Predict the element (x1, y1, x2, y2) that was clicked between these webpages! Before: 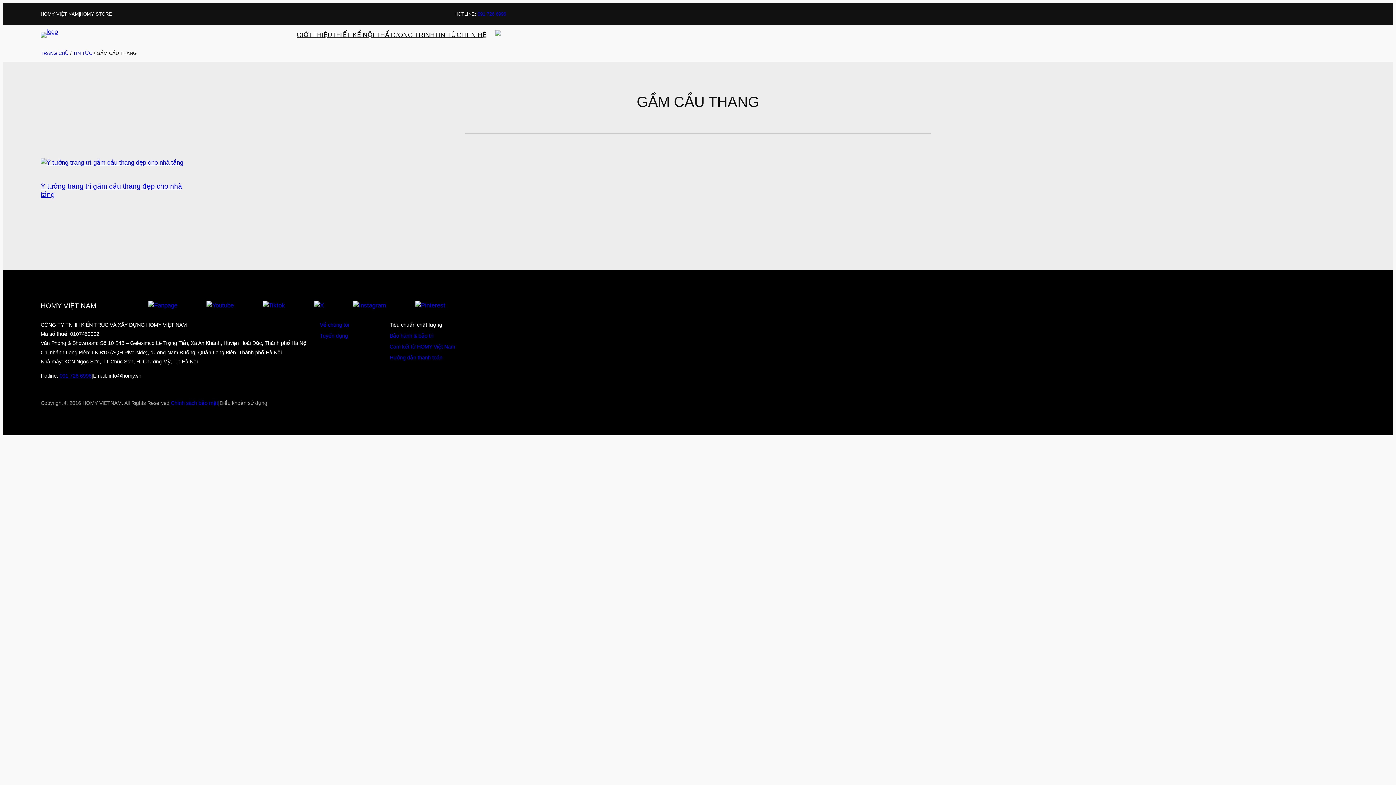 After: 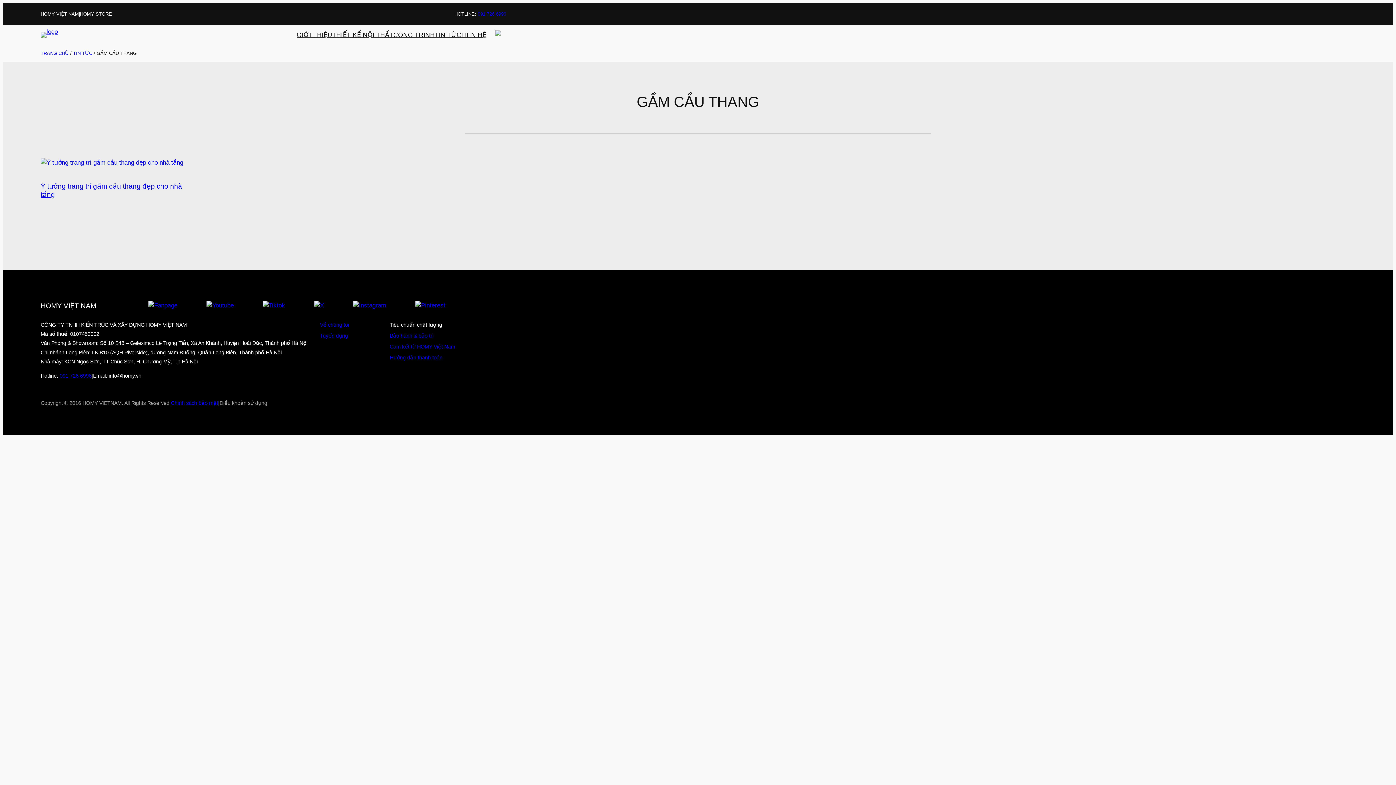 Action: label: 091 726 6996 bbox: (477, 11, 506, 16)